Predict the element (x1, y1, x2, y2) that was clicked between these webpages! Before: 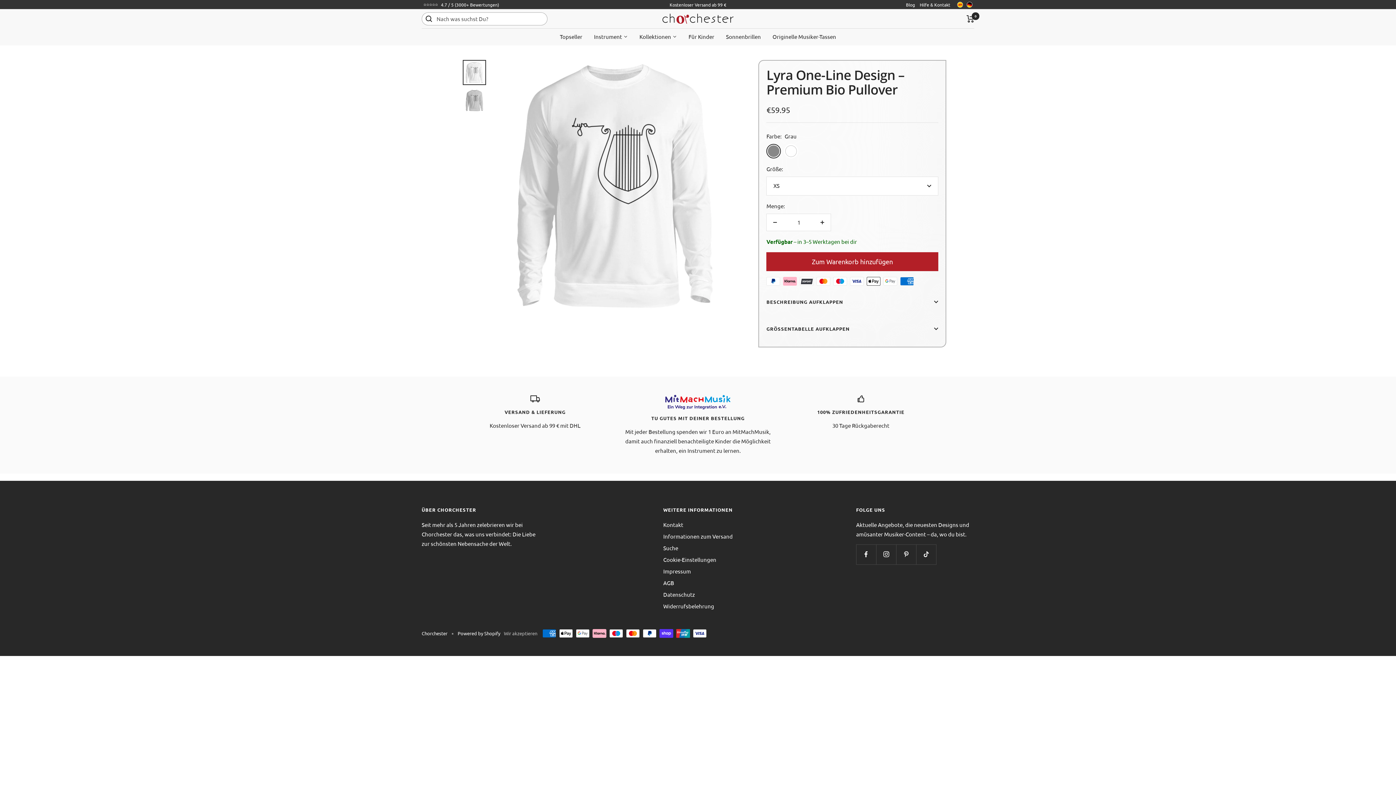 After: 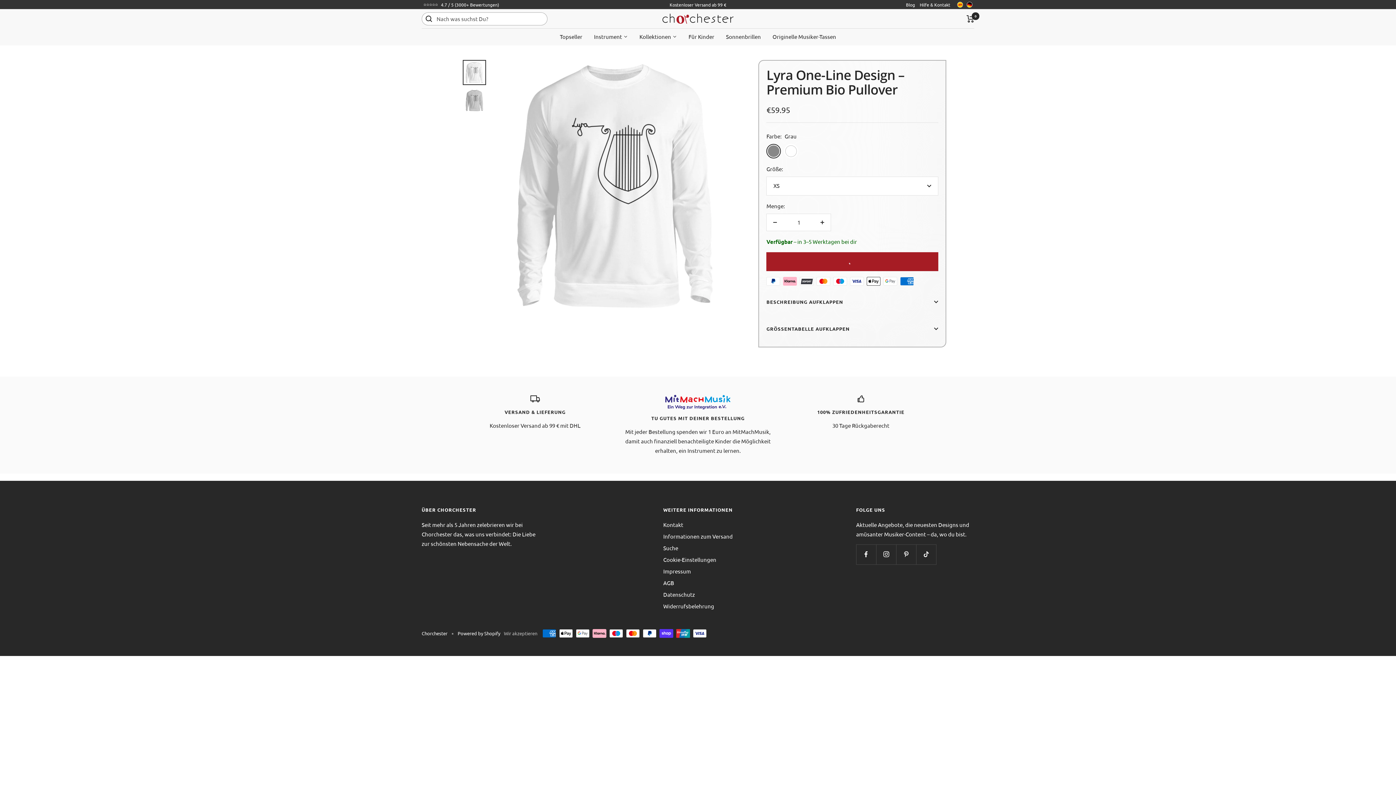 Action: label: Zum Warenkorb hinzufügen bbox: (766, 252, 938, 271)